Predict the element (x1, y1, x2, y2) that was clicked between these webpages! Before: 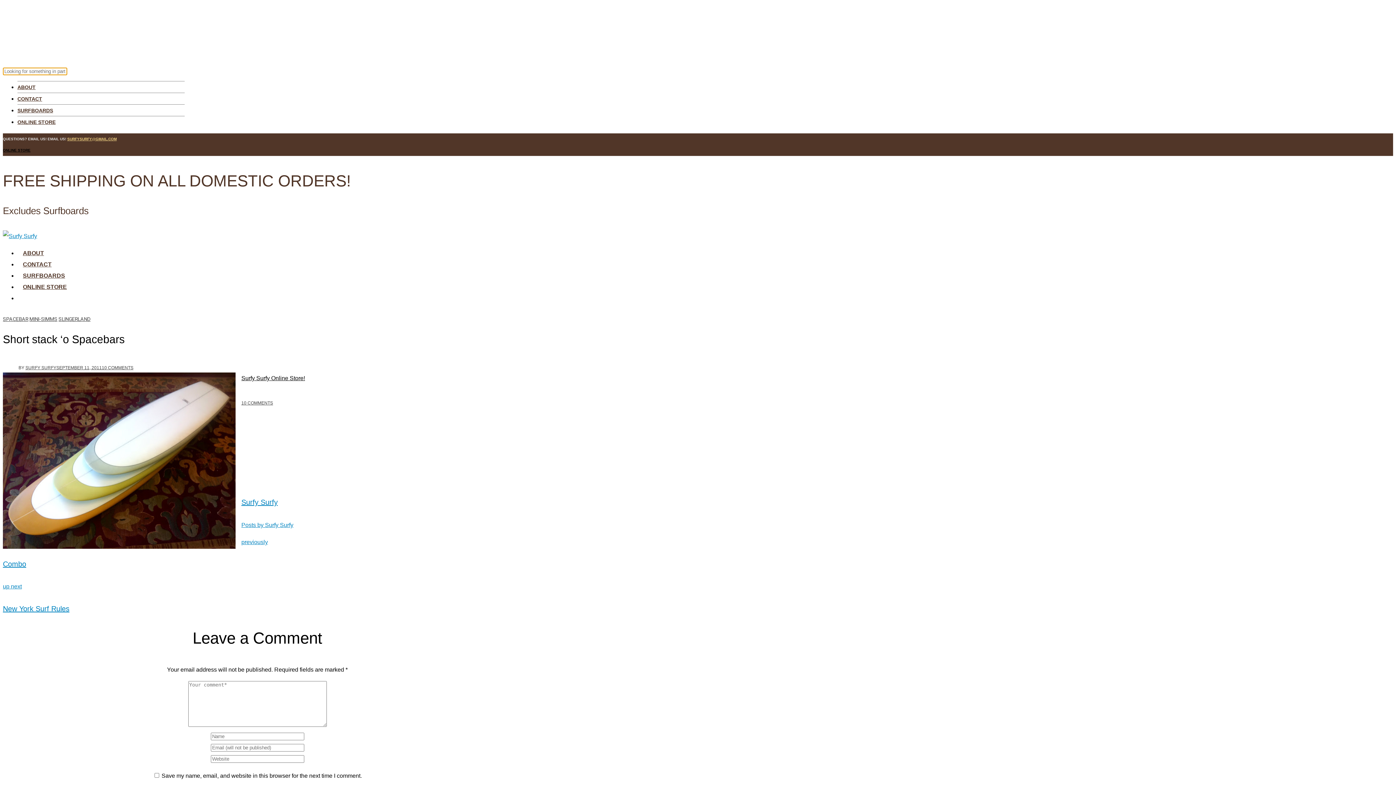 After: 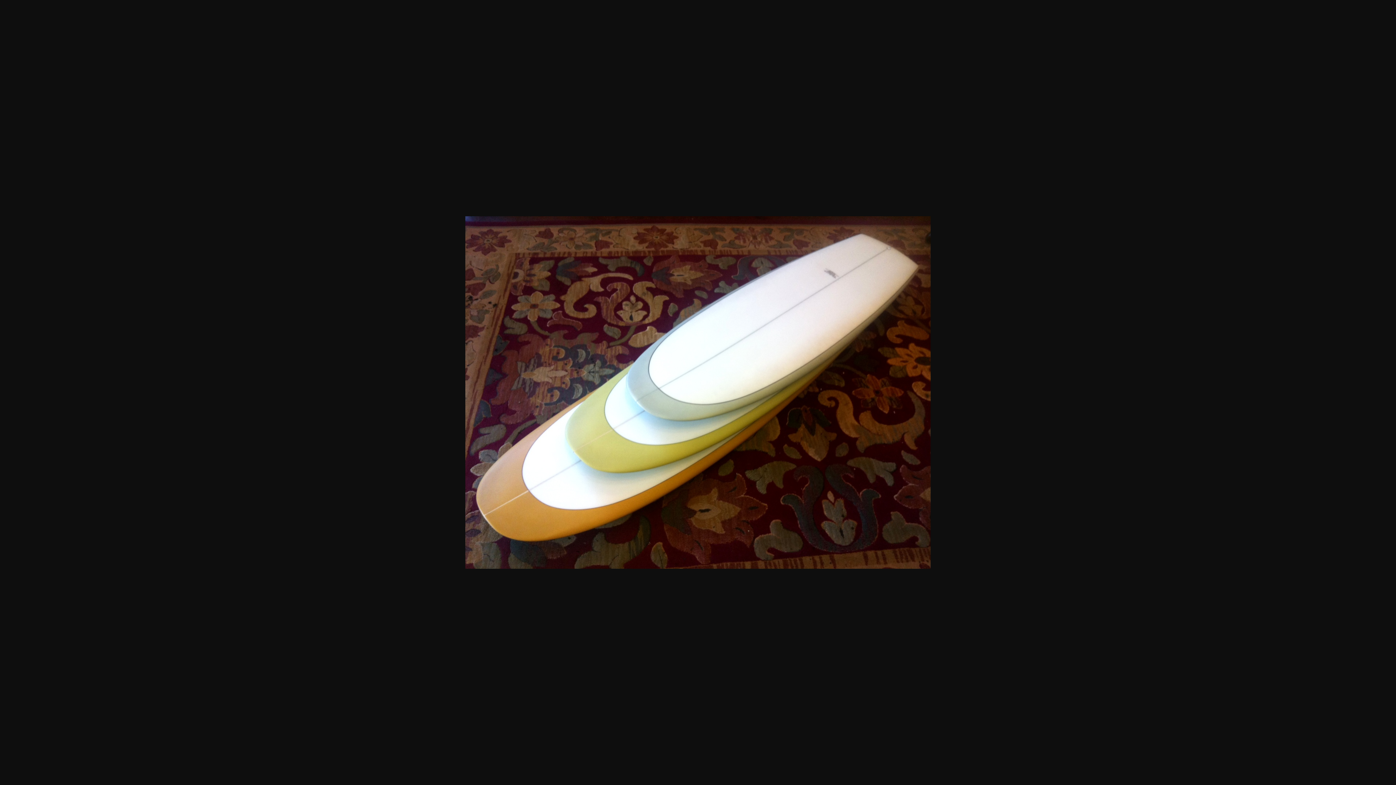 Action: bbox: (2, 372, 235, 552)